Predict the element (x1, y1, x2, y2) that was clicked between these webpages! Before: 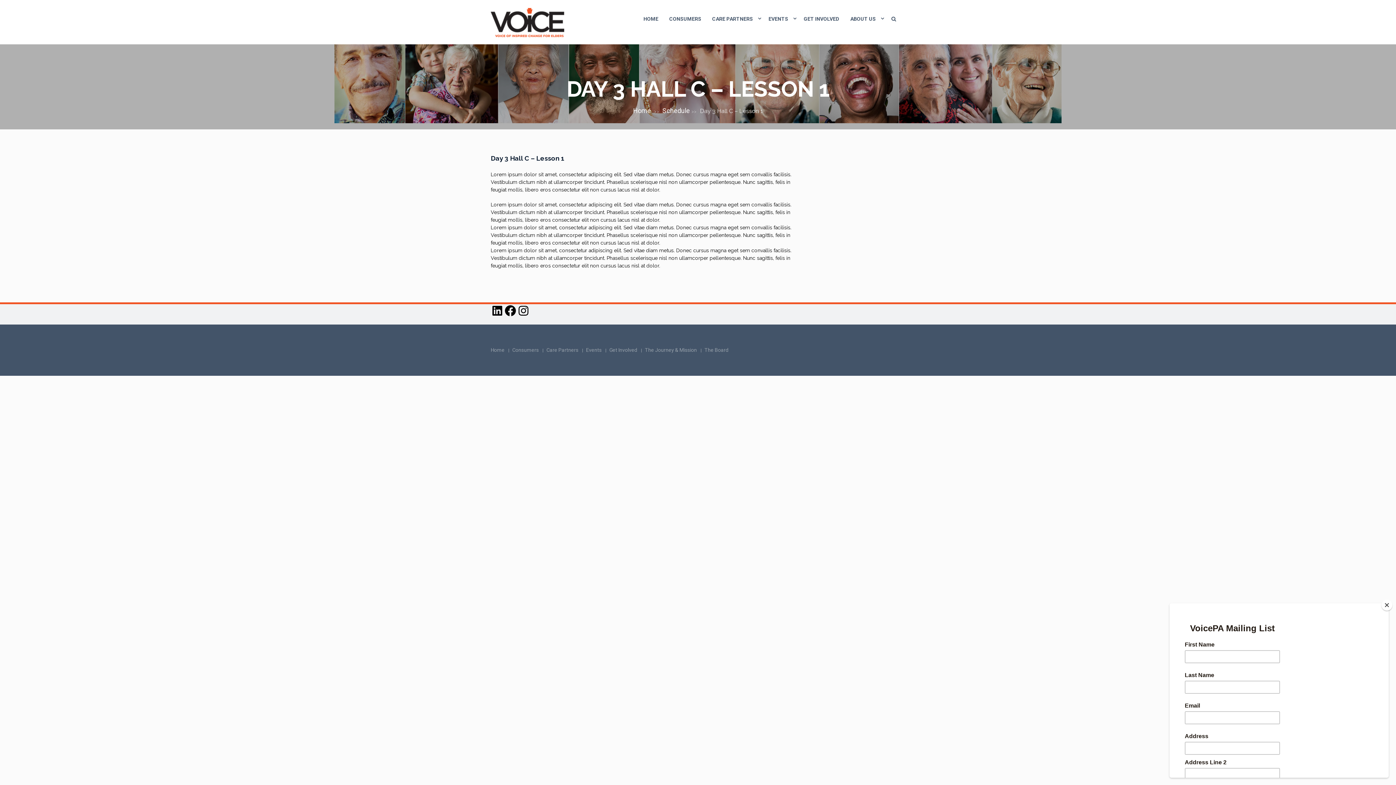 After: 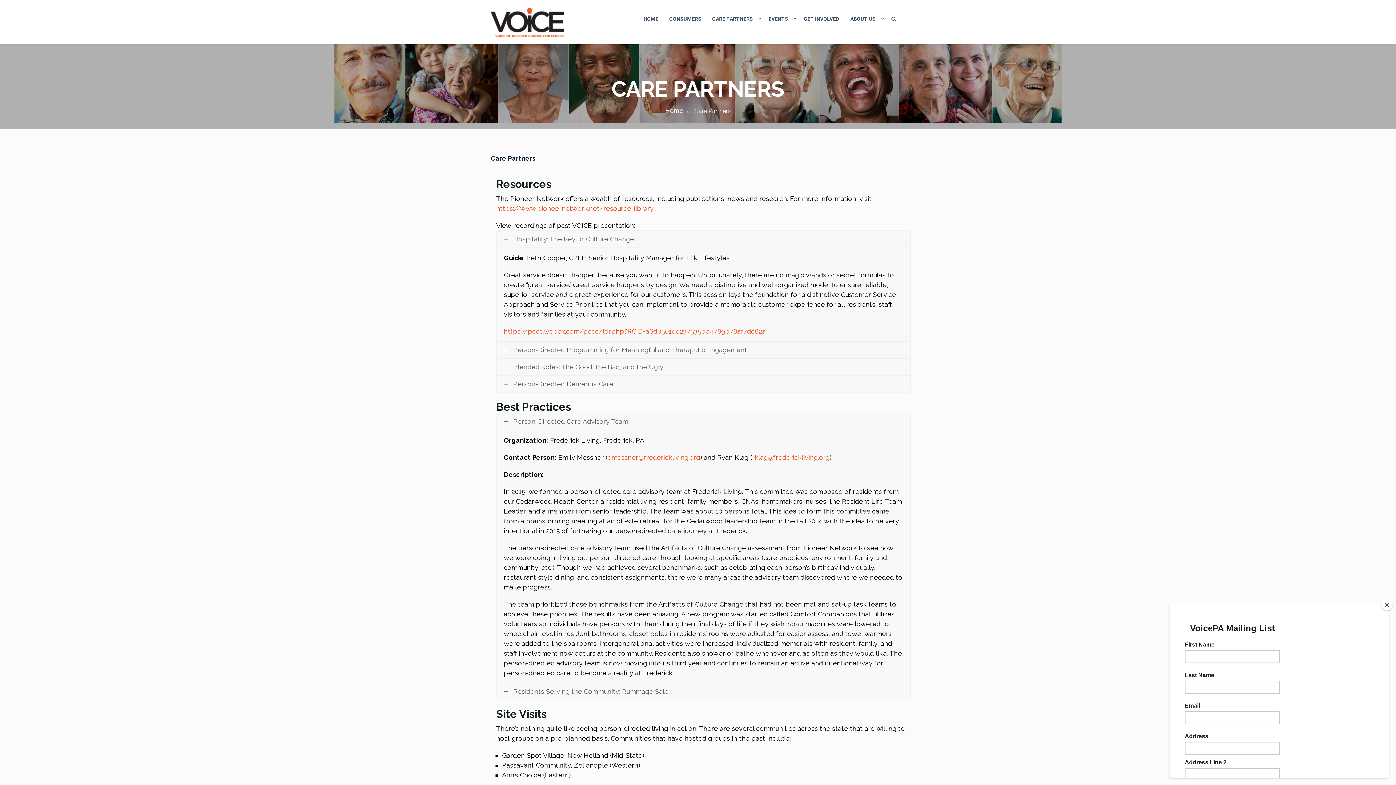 Action: bbox: (546, 347, 578, 353) label: Care Partners